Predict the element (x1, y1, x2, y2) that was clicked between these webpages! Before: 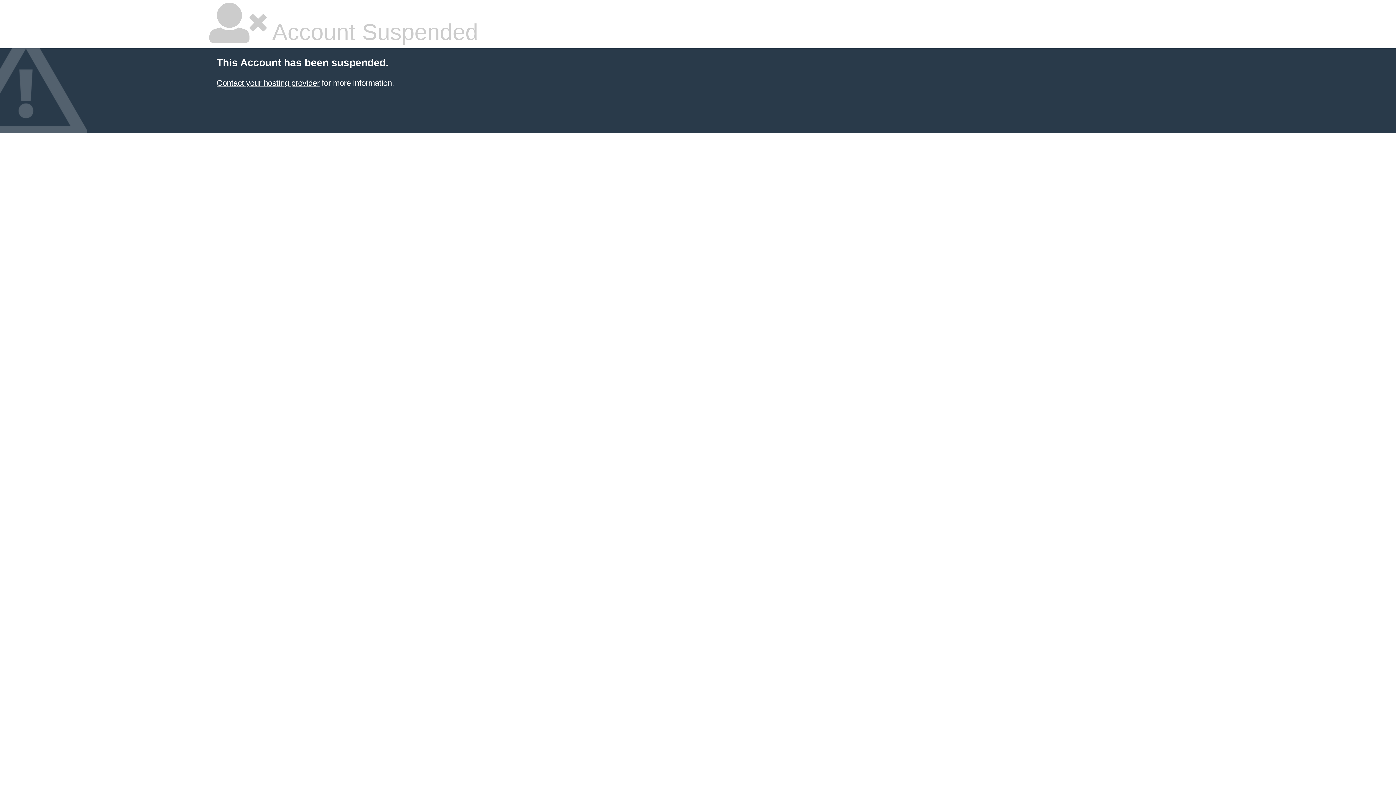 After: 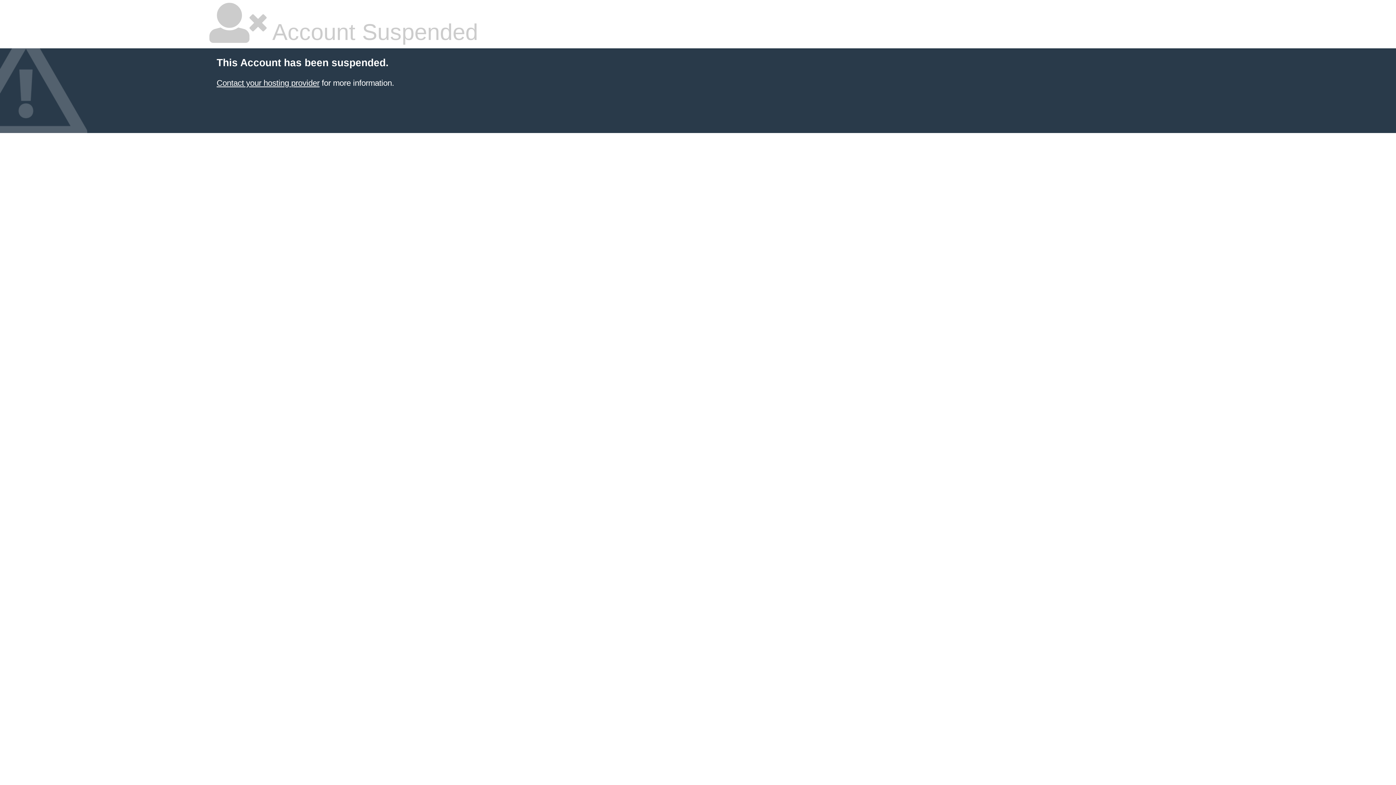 Action: bbox: (216, 78, 319, 87) label: Contact your hosting provider